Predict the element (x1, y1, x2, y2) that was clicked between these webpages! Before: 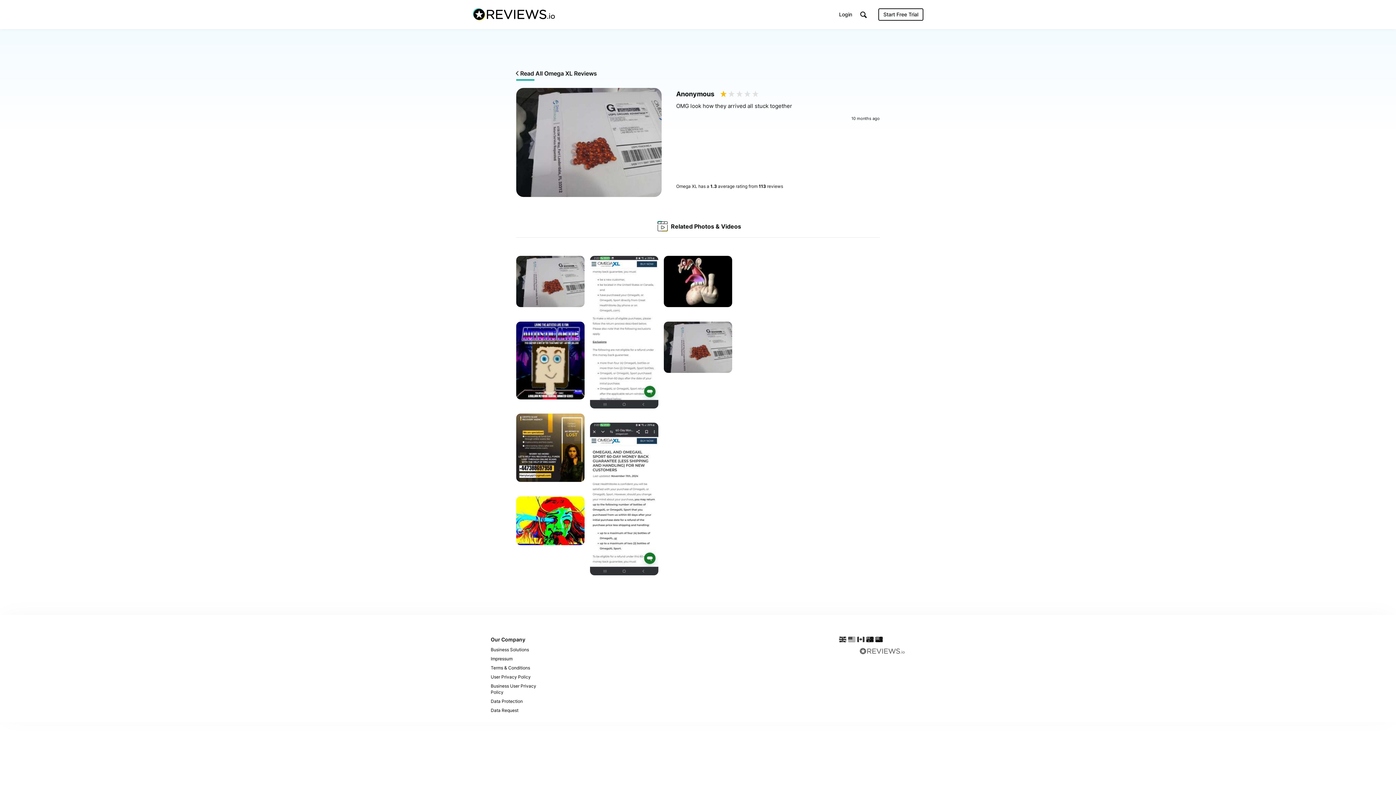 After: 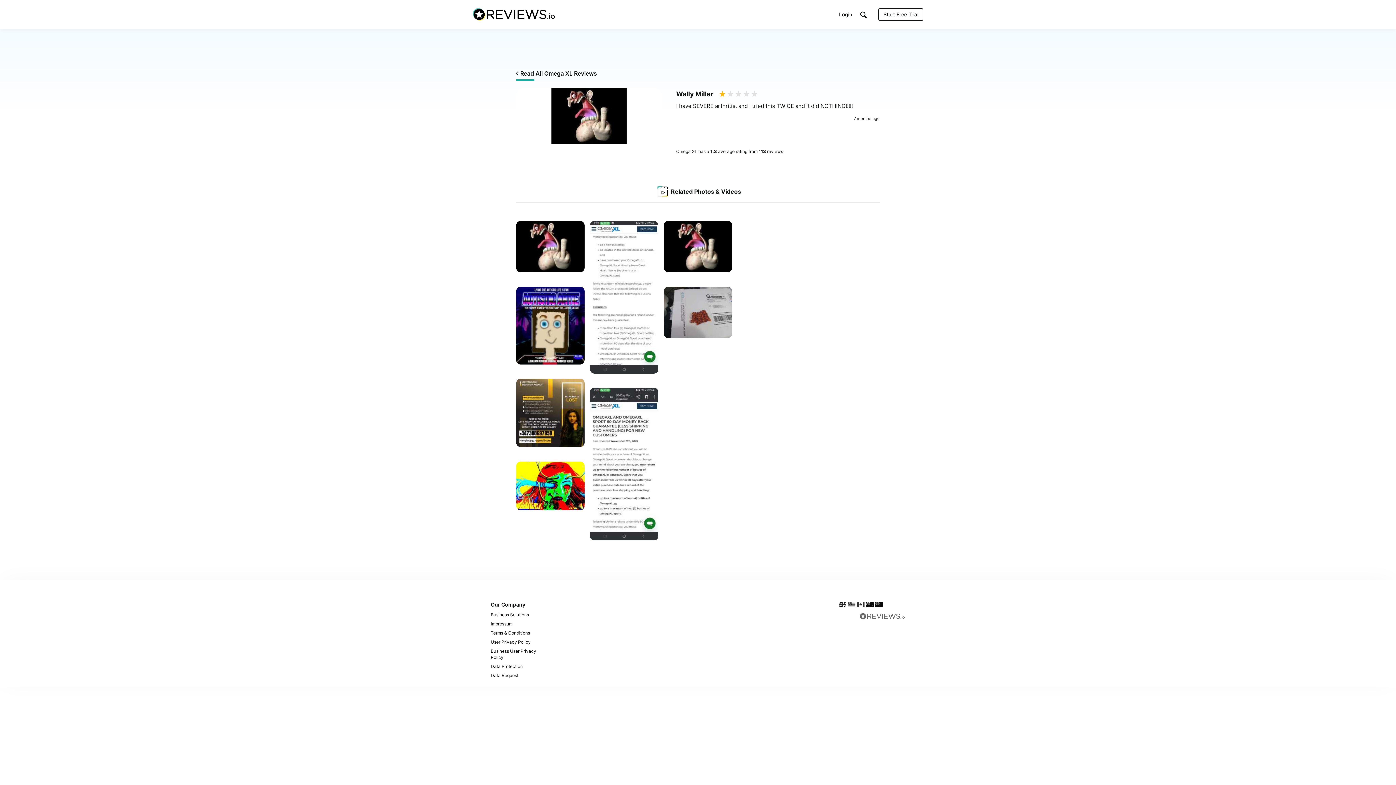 Action: bbox: (664, 256, 732, 309) label: Omega XL
    
by Wally Miller